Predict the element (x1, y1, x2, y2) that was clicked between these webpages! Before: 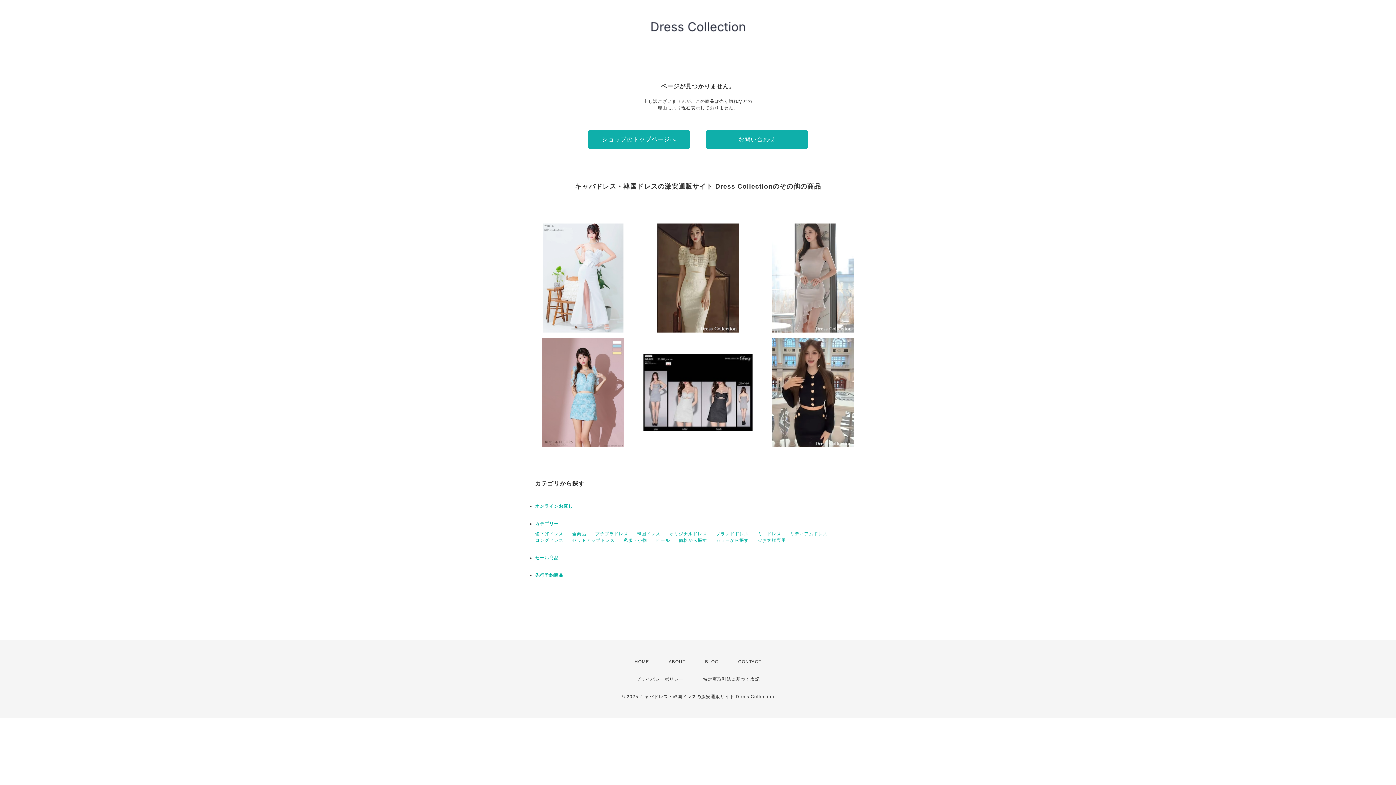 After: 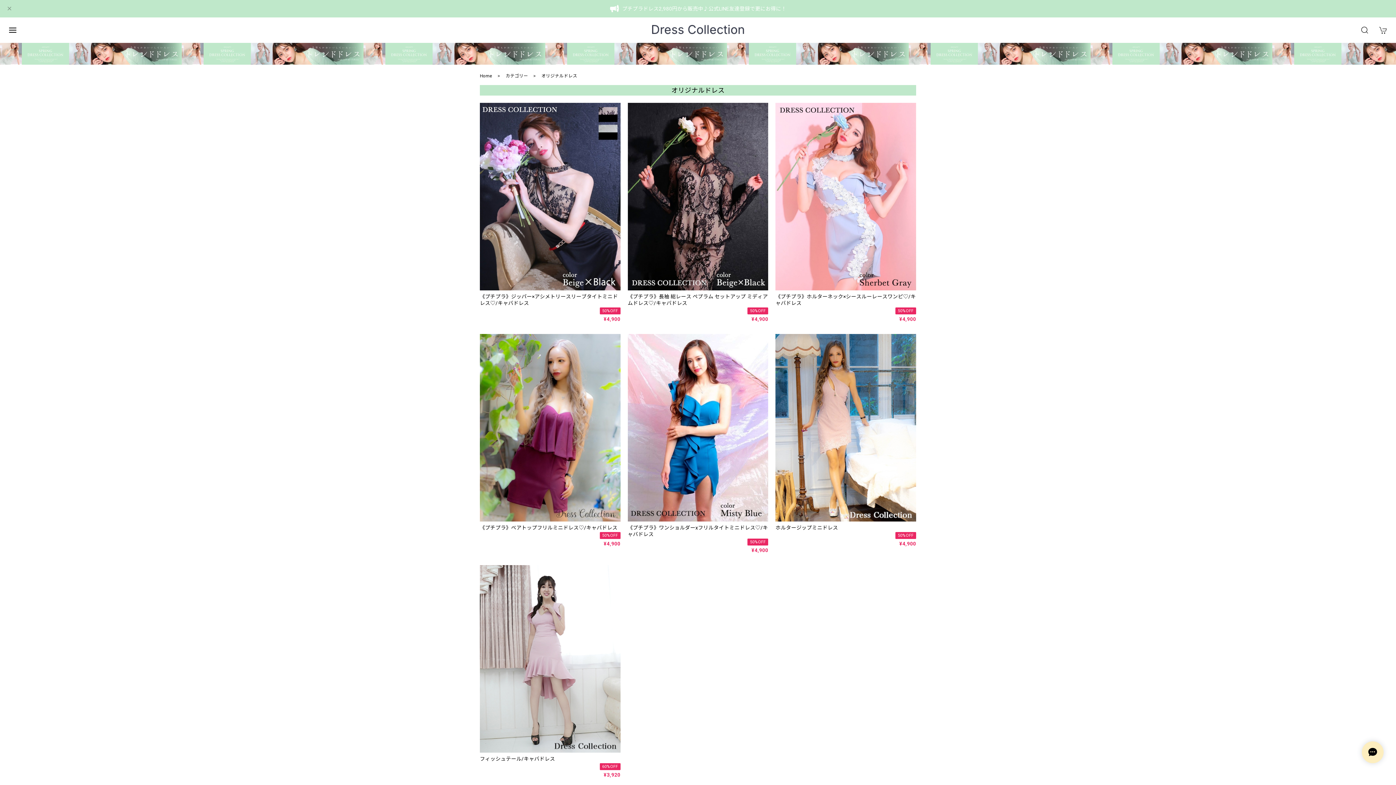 Action: bbox: (669, 531, 707, 536) label: オリジナルドレス